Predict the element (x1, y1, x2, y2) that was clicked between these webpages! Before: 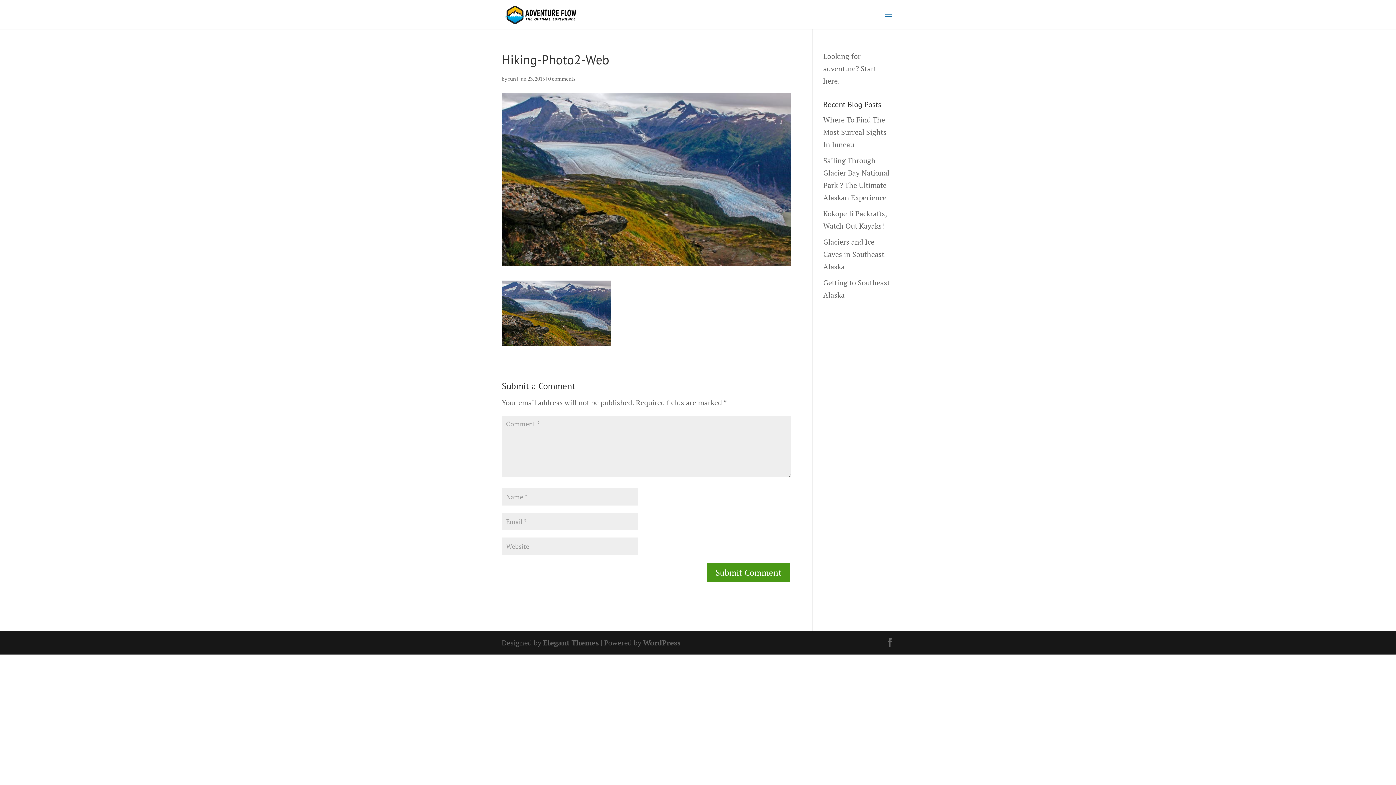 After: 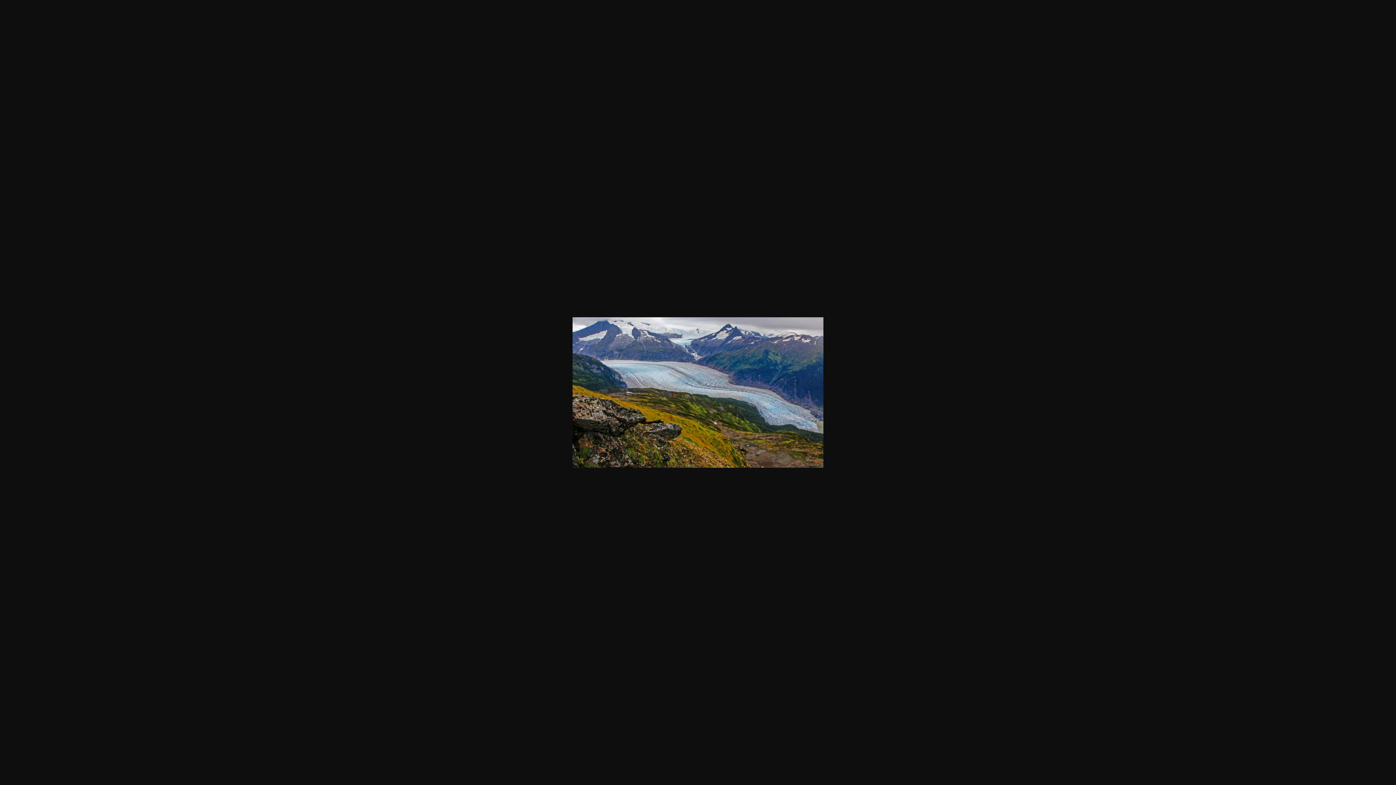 Action: bbox: (501, 334, 610, 344)